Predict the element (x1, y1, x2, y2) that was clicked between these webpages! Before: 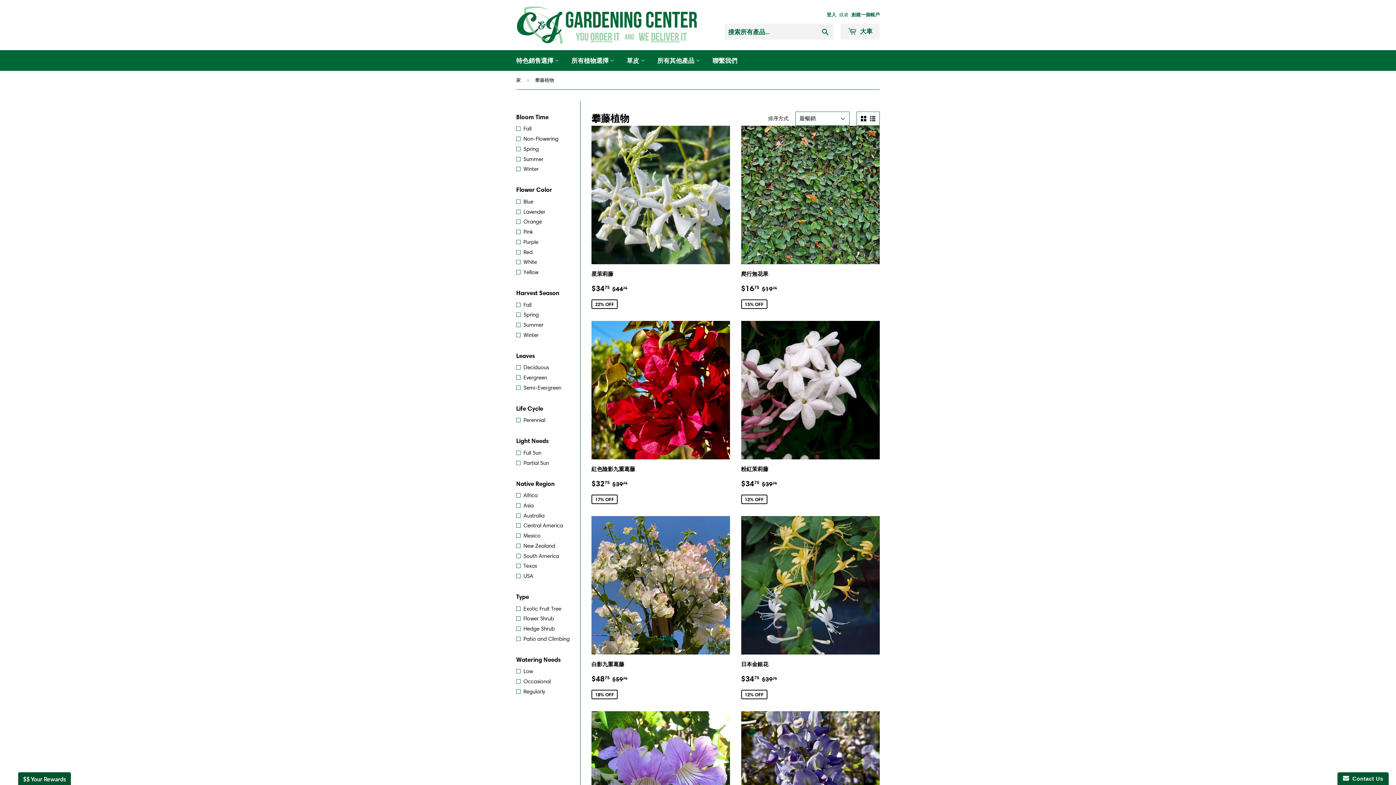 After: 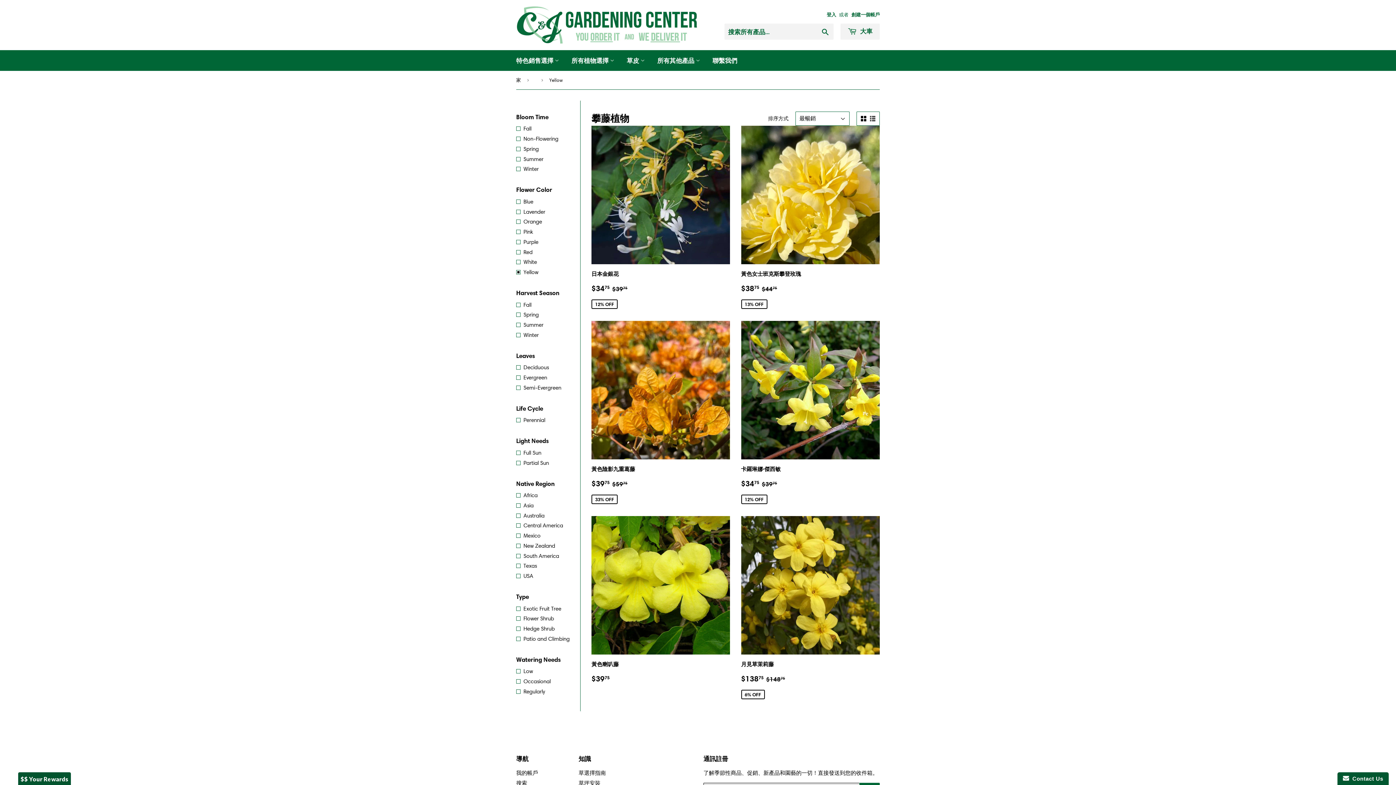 Action: label: Yellow bbox: (516, 268, 580, 276)